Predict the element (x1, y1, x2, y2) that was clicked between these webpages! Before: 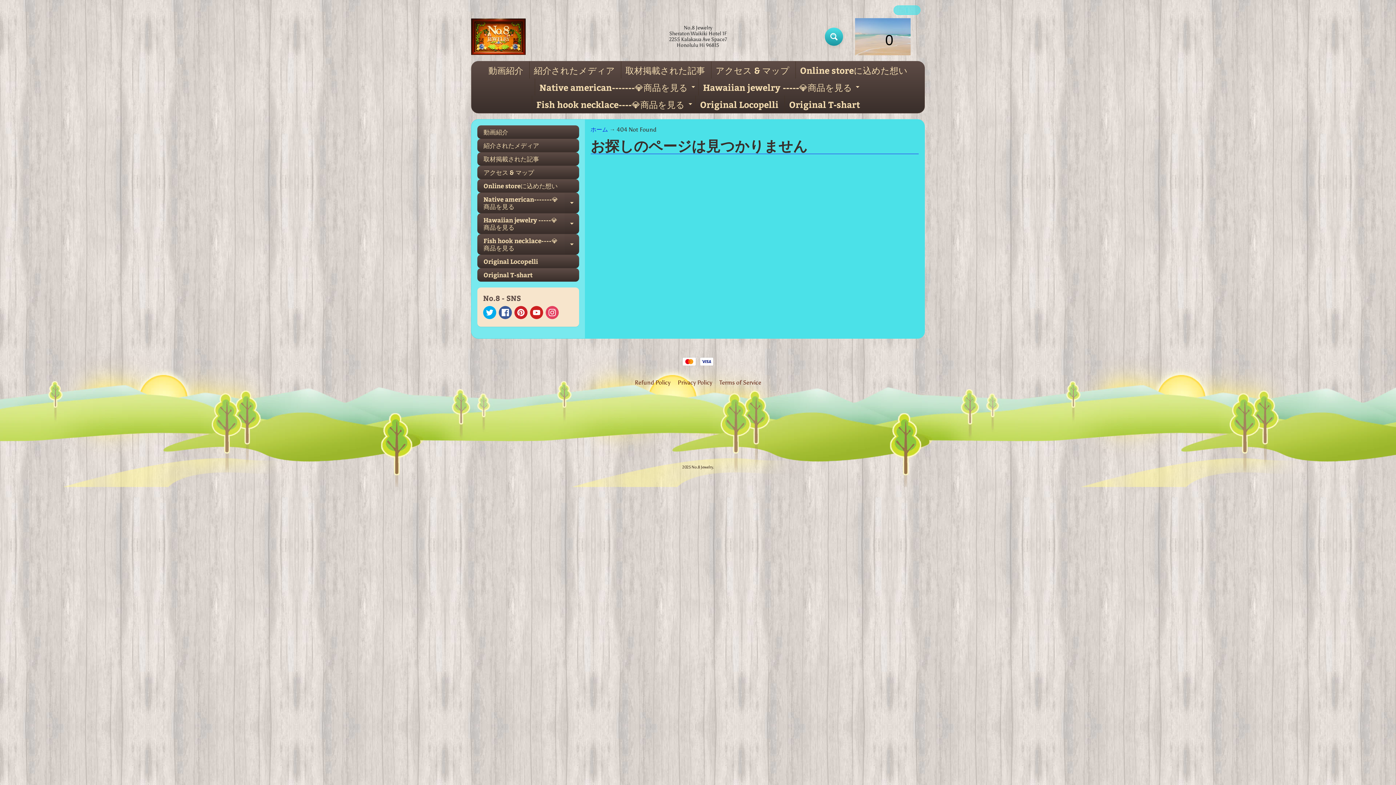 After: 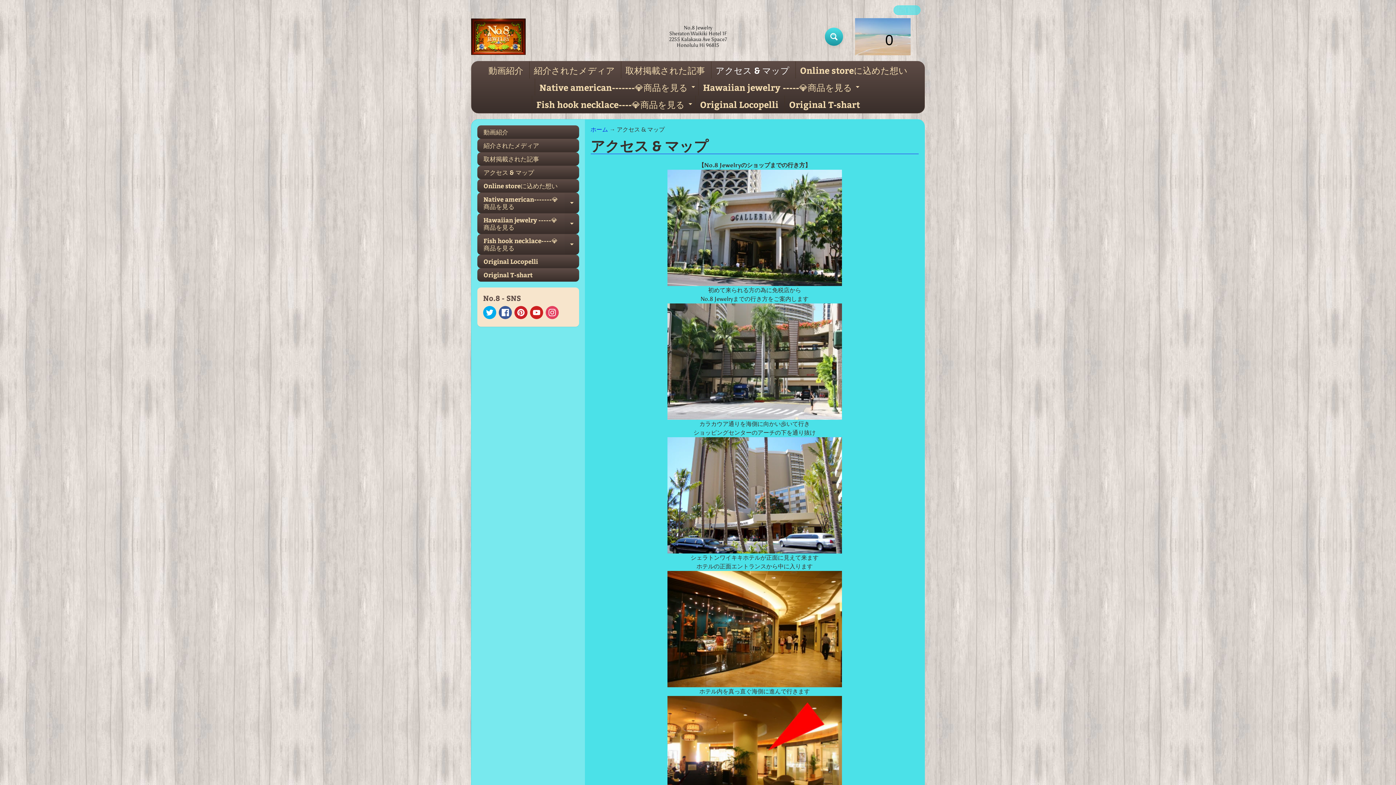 Action: label: アクセス & マップ bbox: (477, 165, 579, 179)